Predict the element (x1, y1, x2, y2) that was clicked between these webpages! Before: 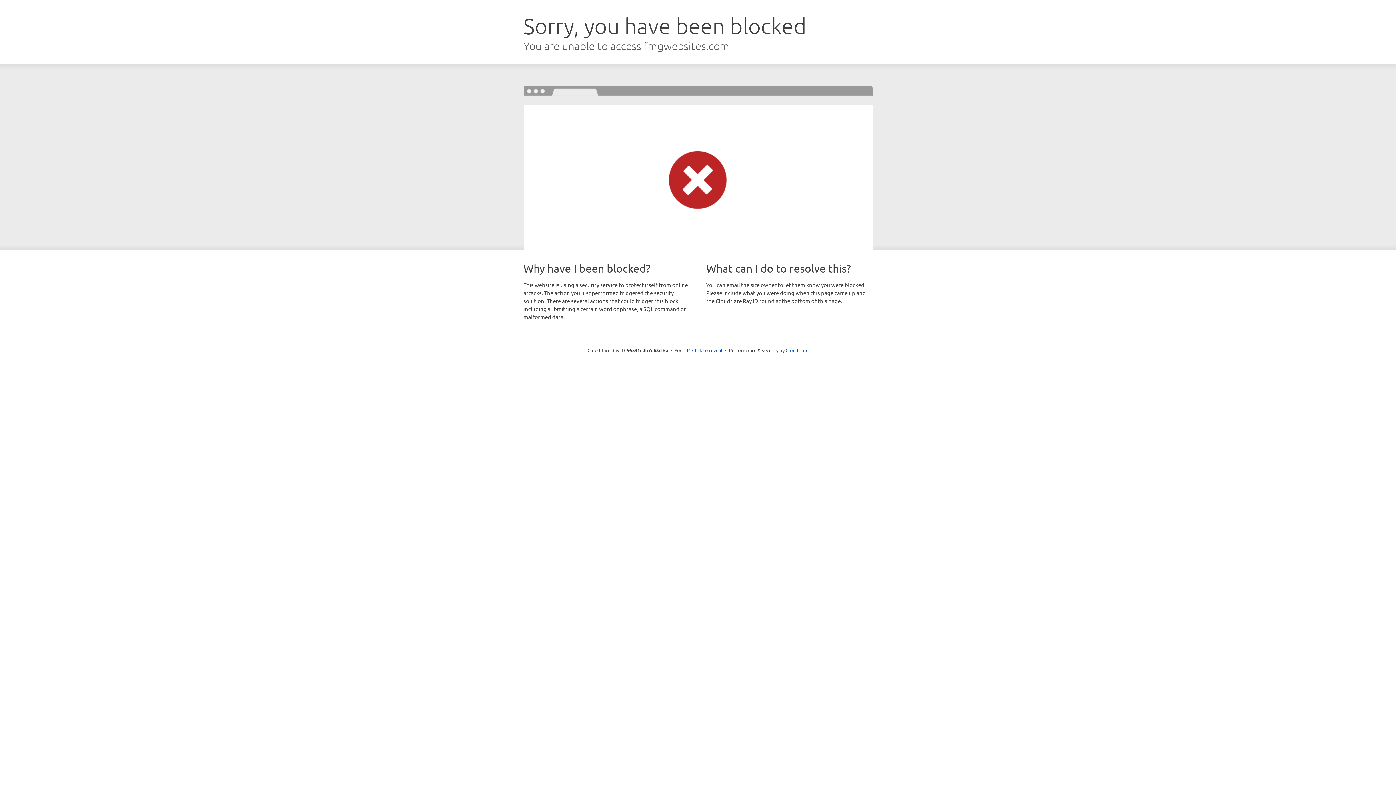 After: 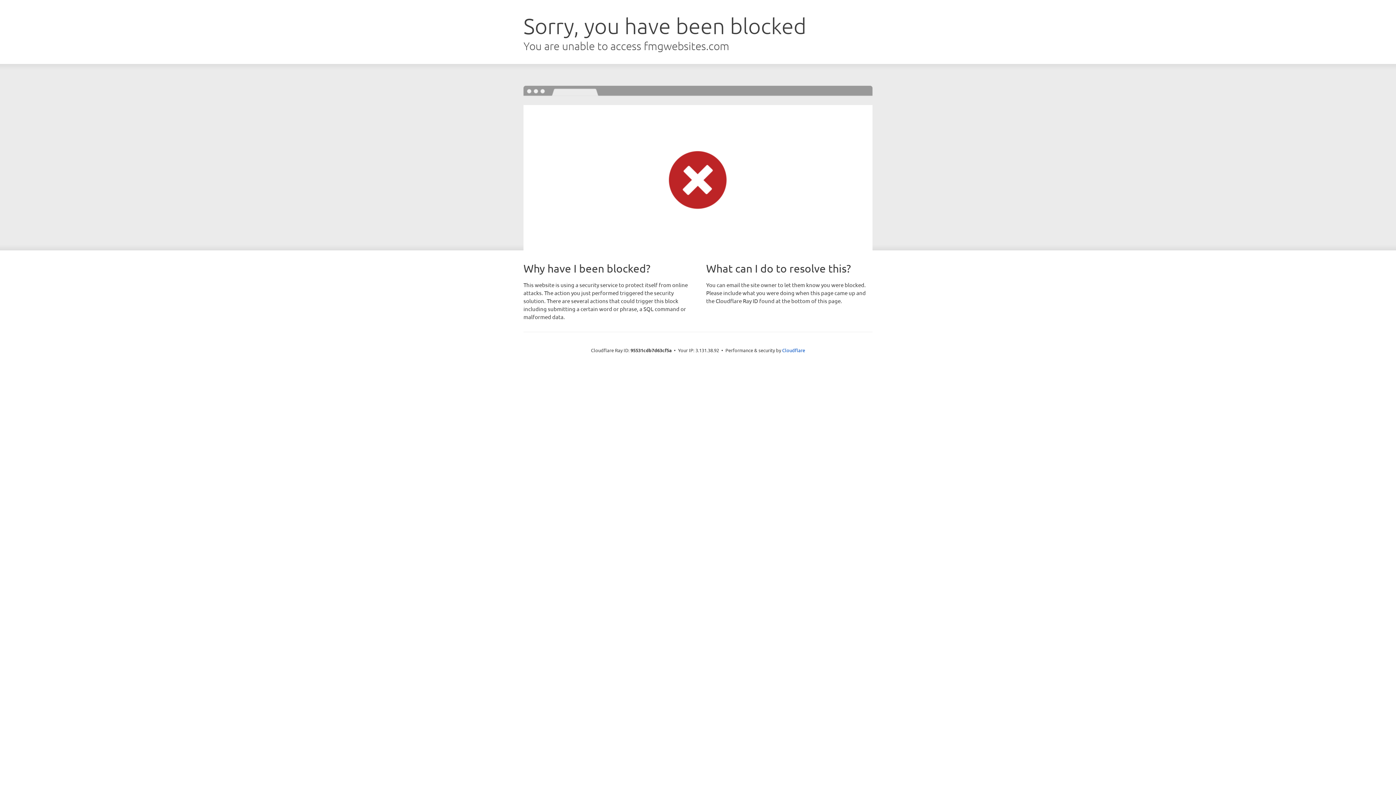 Action: label: Click to reveal bbox: (692, 346, 722, 353)